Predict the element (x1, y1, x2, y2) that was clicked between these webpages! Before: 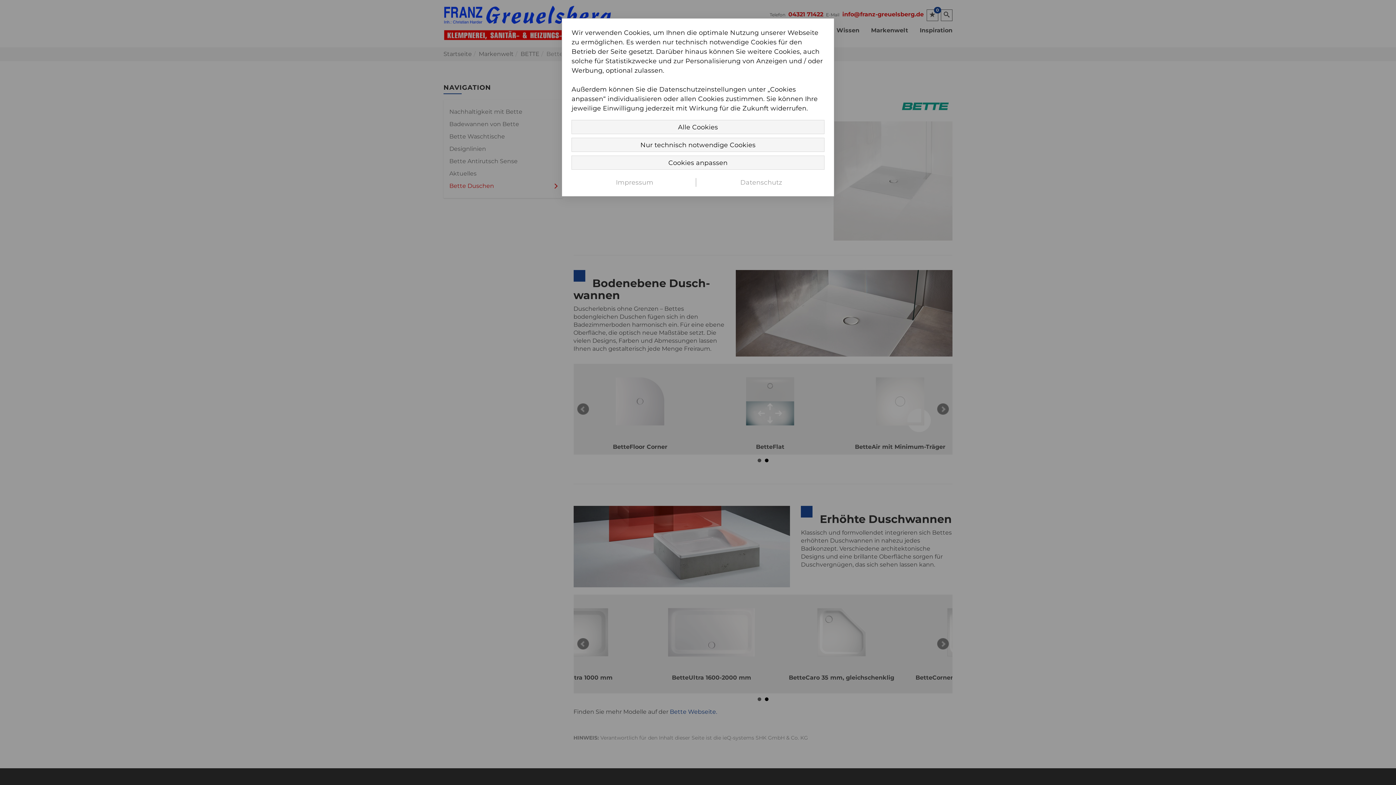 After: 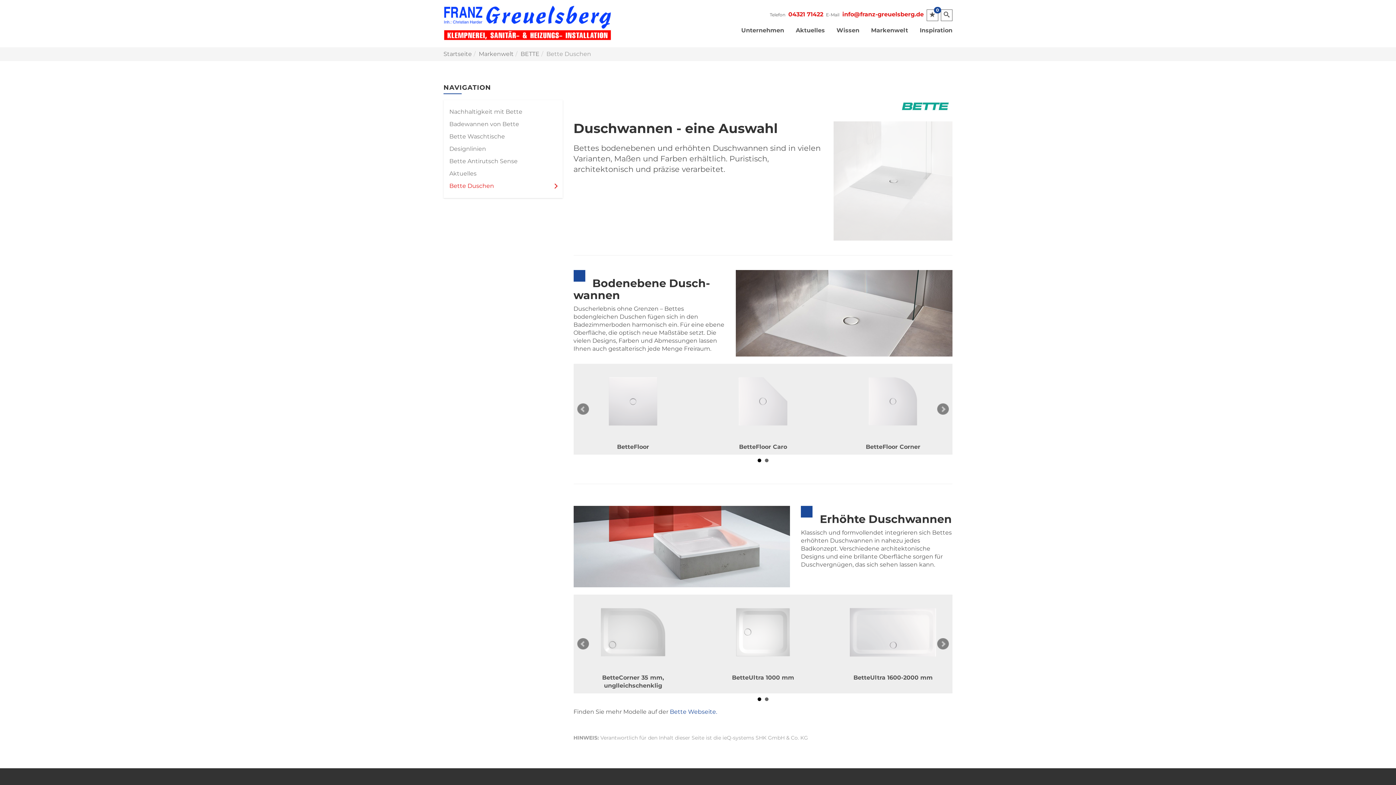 Action: bbox: (571, 137, 824, 152) label: Nur technisch notwendige Cookies